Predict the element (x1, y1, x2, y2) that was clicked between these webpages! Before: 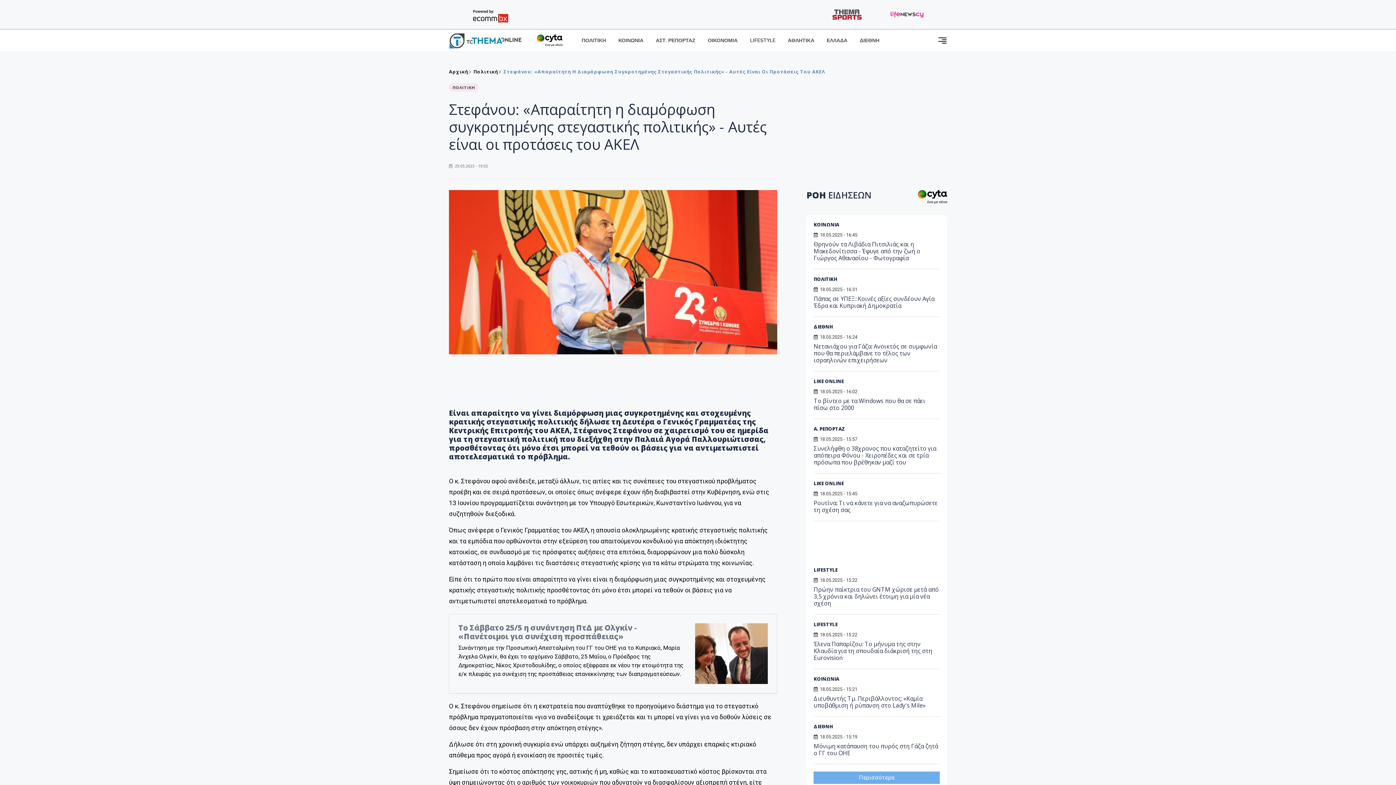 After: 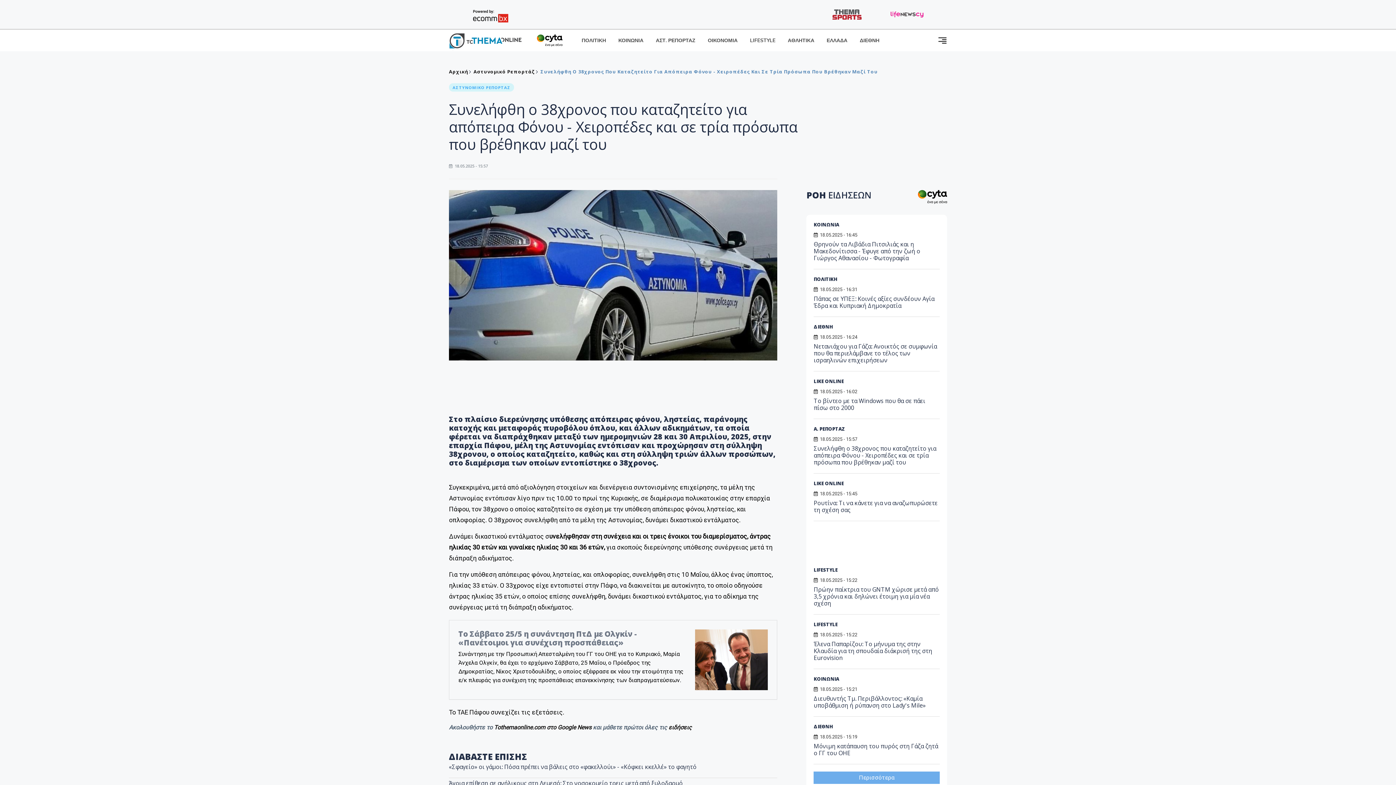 Action: label: Συνελήφθη ο 38χρονος που καταζητείτο για απόπειρα Φόνου - Χειροπέδες και σε τρία πρόσωπα που βρέθηκαν μαζί του bbox: (813, 444, 936, 466)